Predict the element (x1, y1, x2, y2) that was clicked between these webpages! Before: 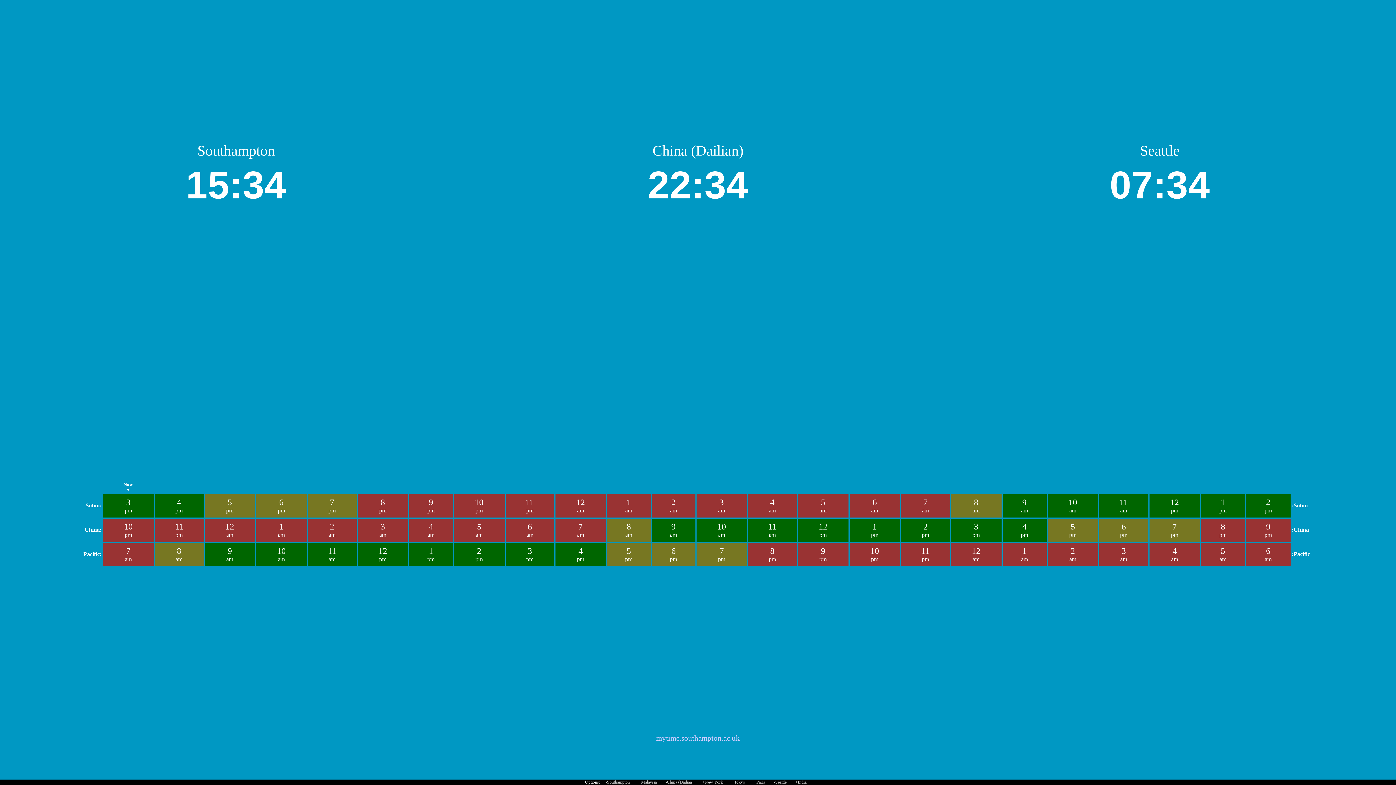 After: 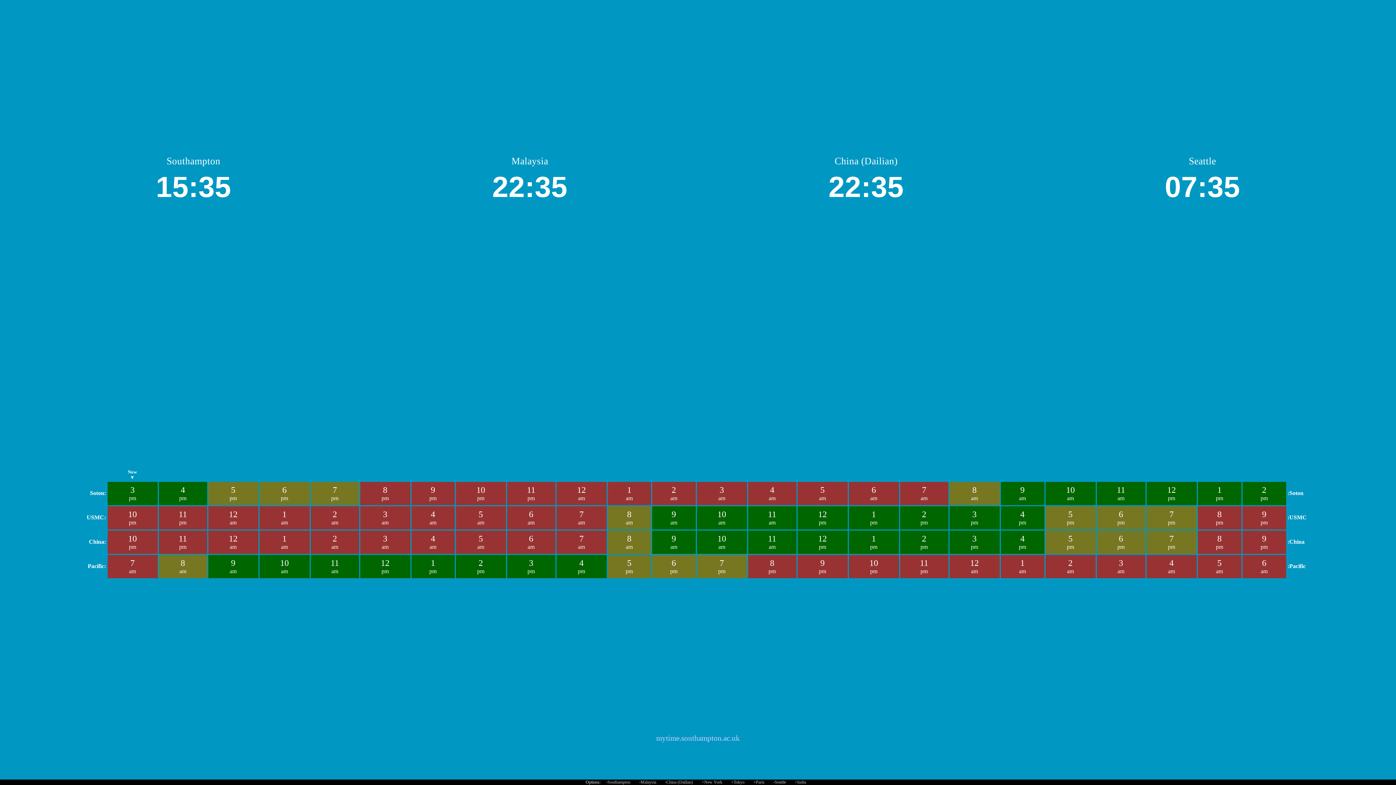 Action: label: +Malaysia bbox: (638, 780, 656, 785)